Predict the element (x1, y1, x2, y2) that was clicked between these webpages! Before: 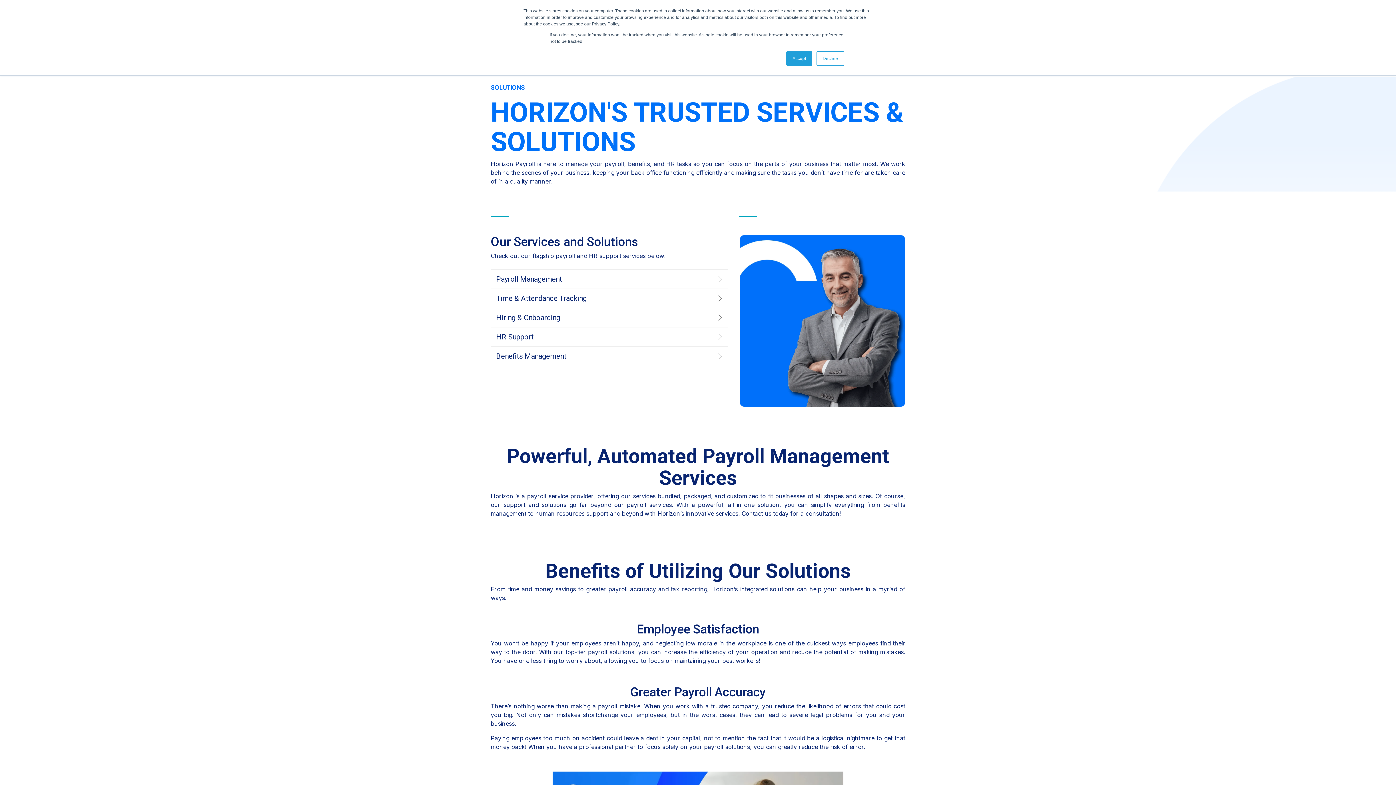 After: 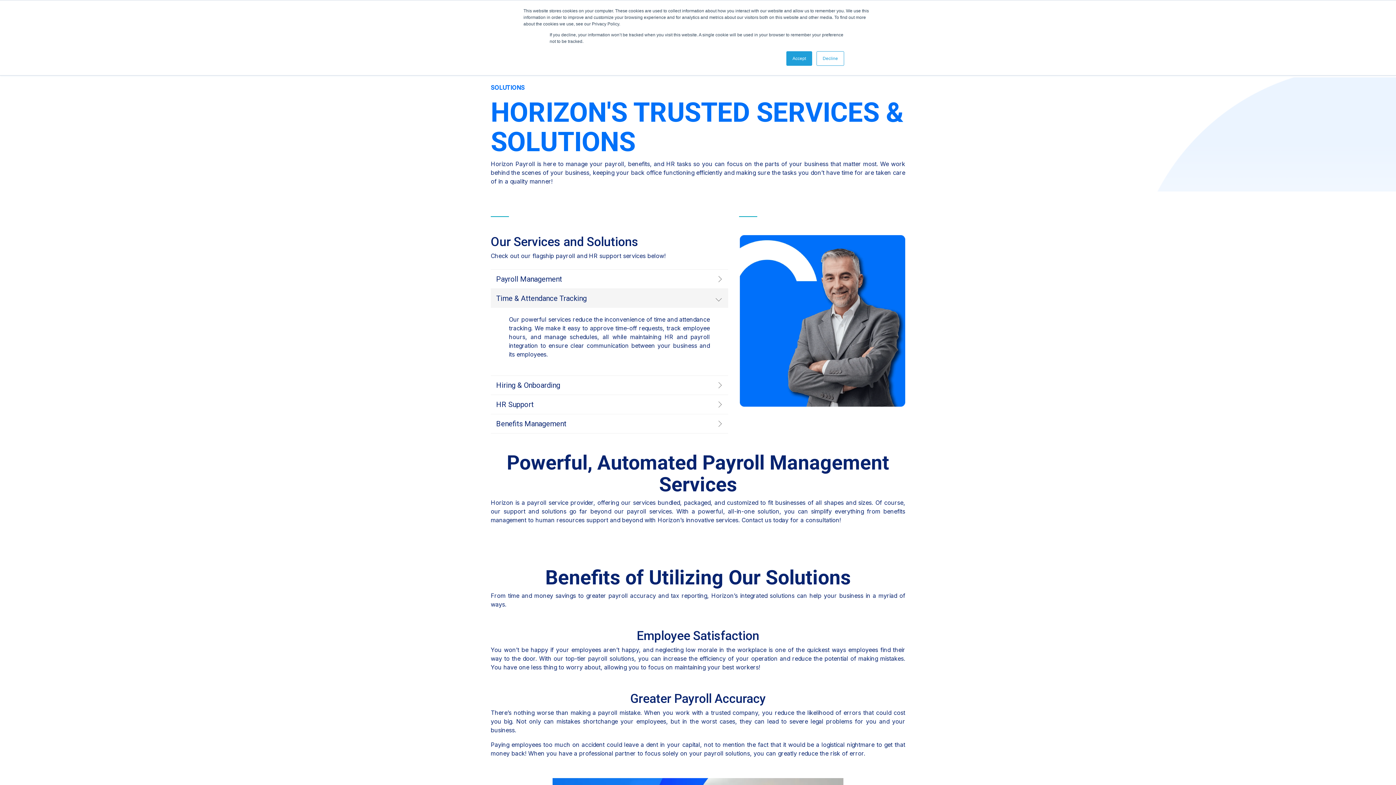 Action: label: Time & Attendance Tracking bbox: (490, 289, 728, 308)